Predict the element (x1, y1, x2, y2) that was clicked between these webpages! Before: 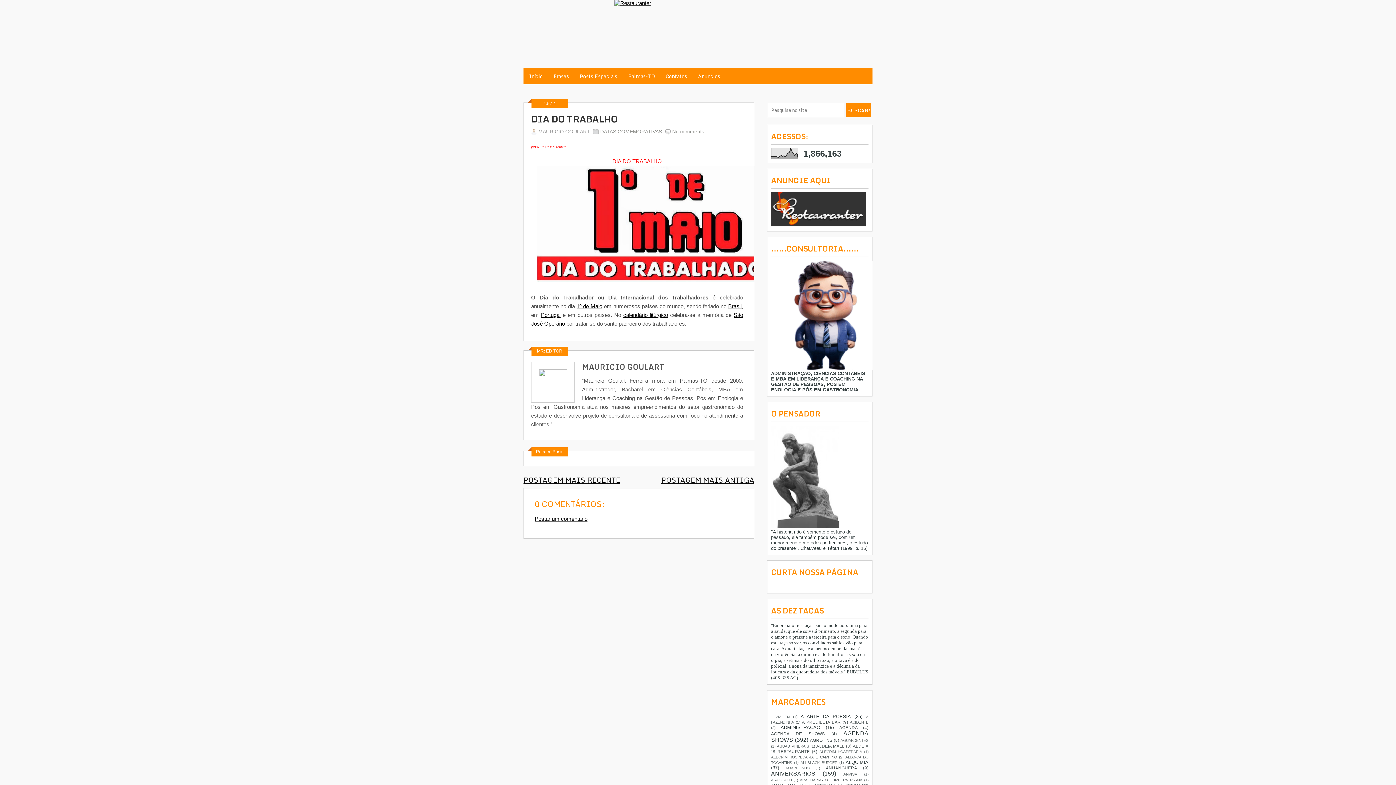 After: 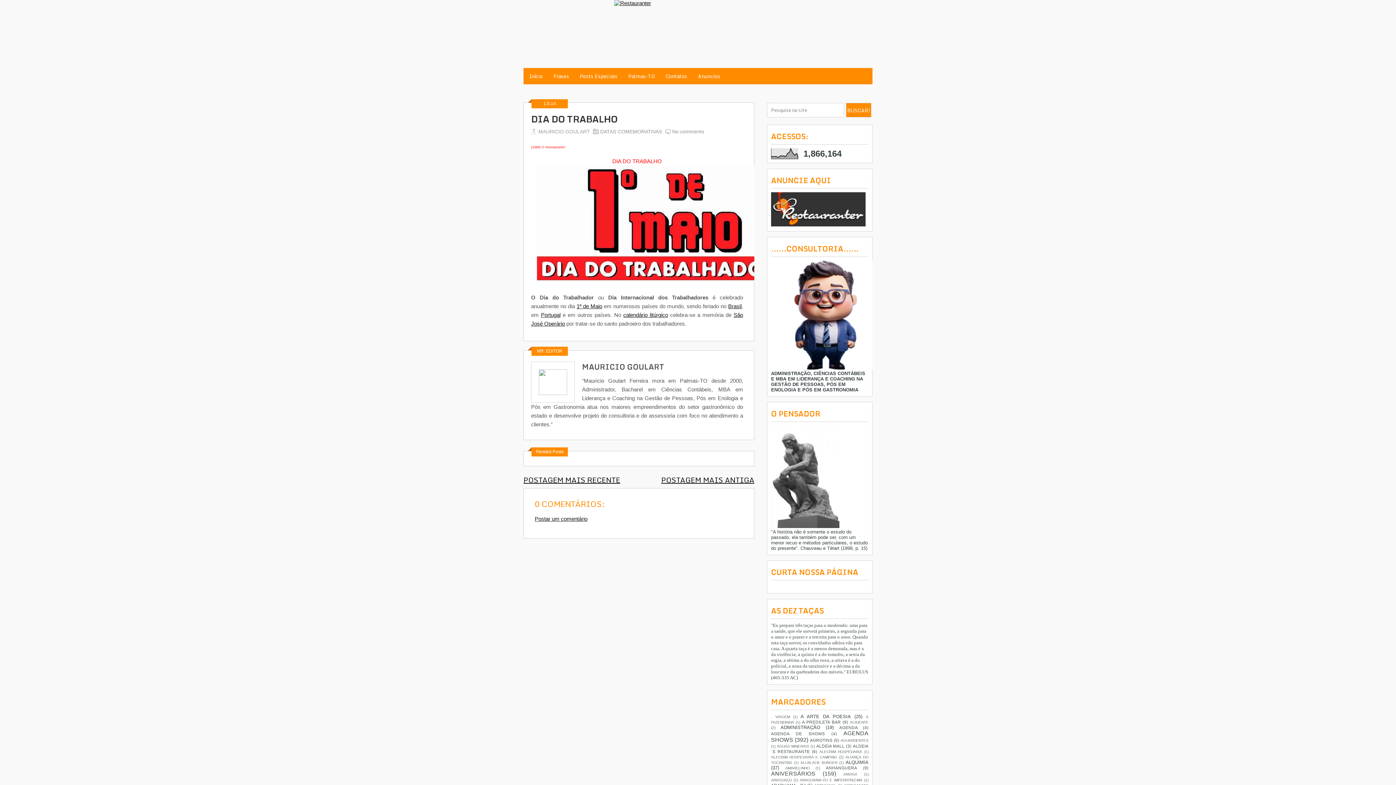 Action: bbox: (531, 113, 746, 124) label: DIA DO TRABALHO